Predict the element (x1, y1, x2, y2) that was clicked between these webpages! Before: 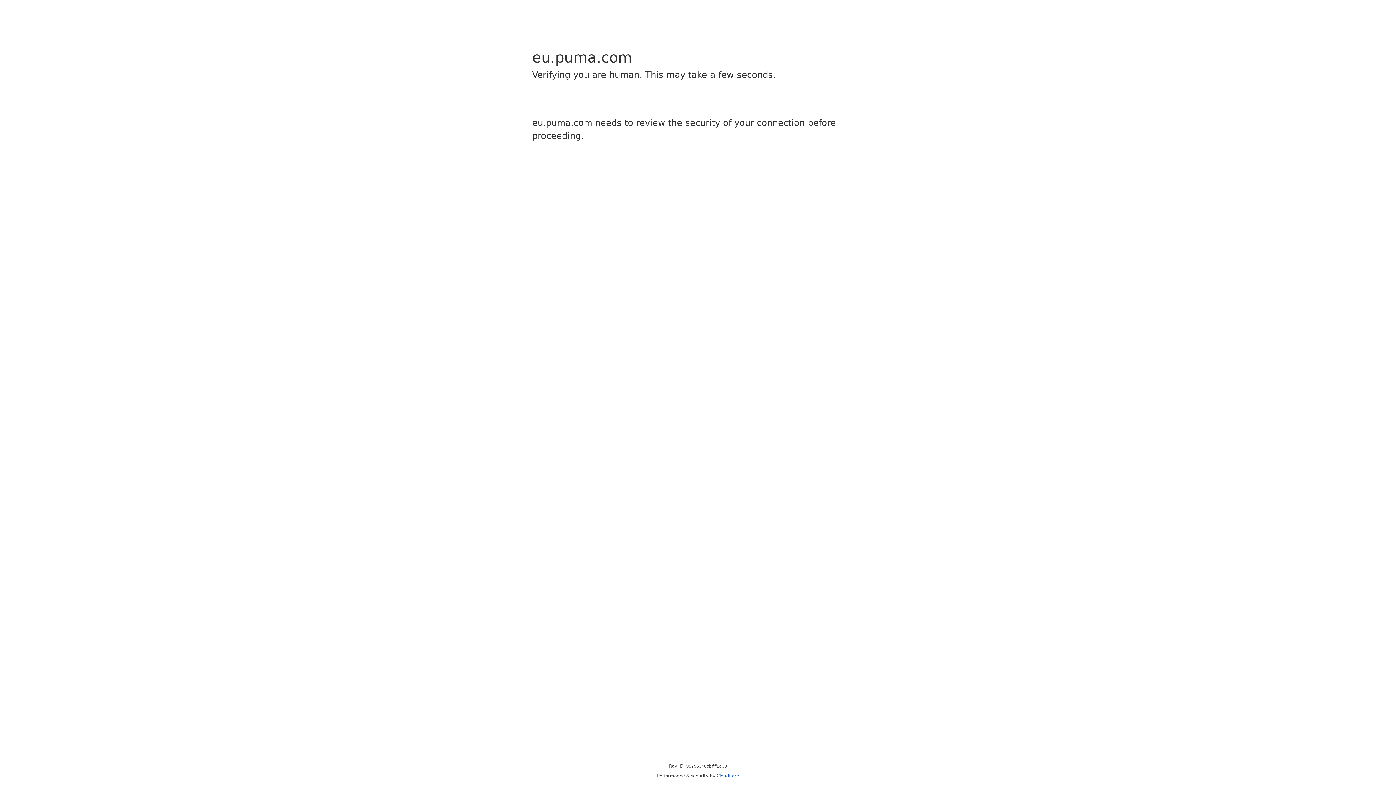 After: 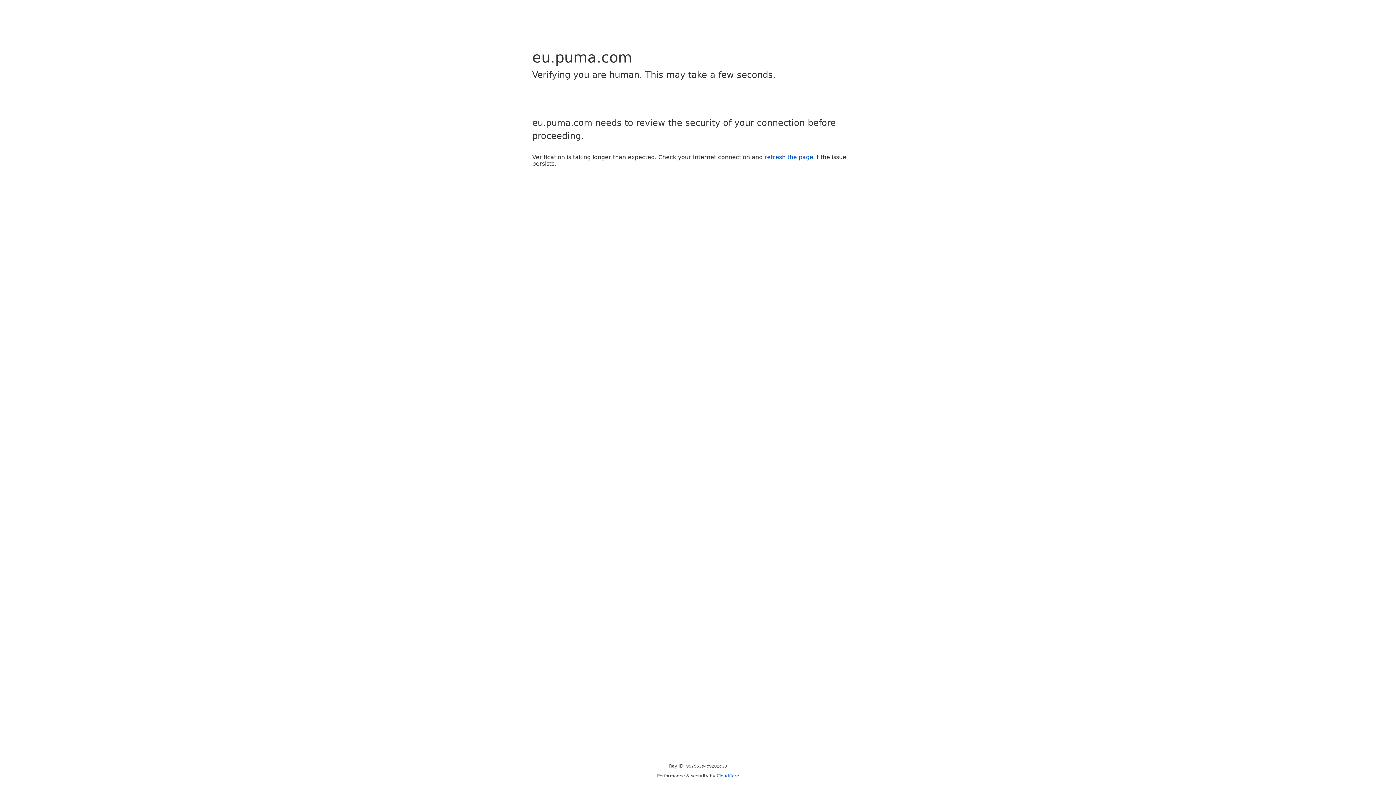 Action: bbox: (716, 773, 739, 778) label: Cloudflare